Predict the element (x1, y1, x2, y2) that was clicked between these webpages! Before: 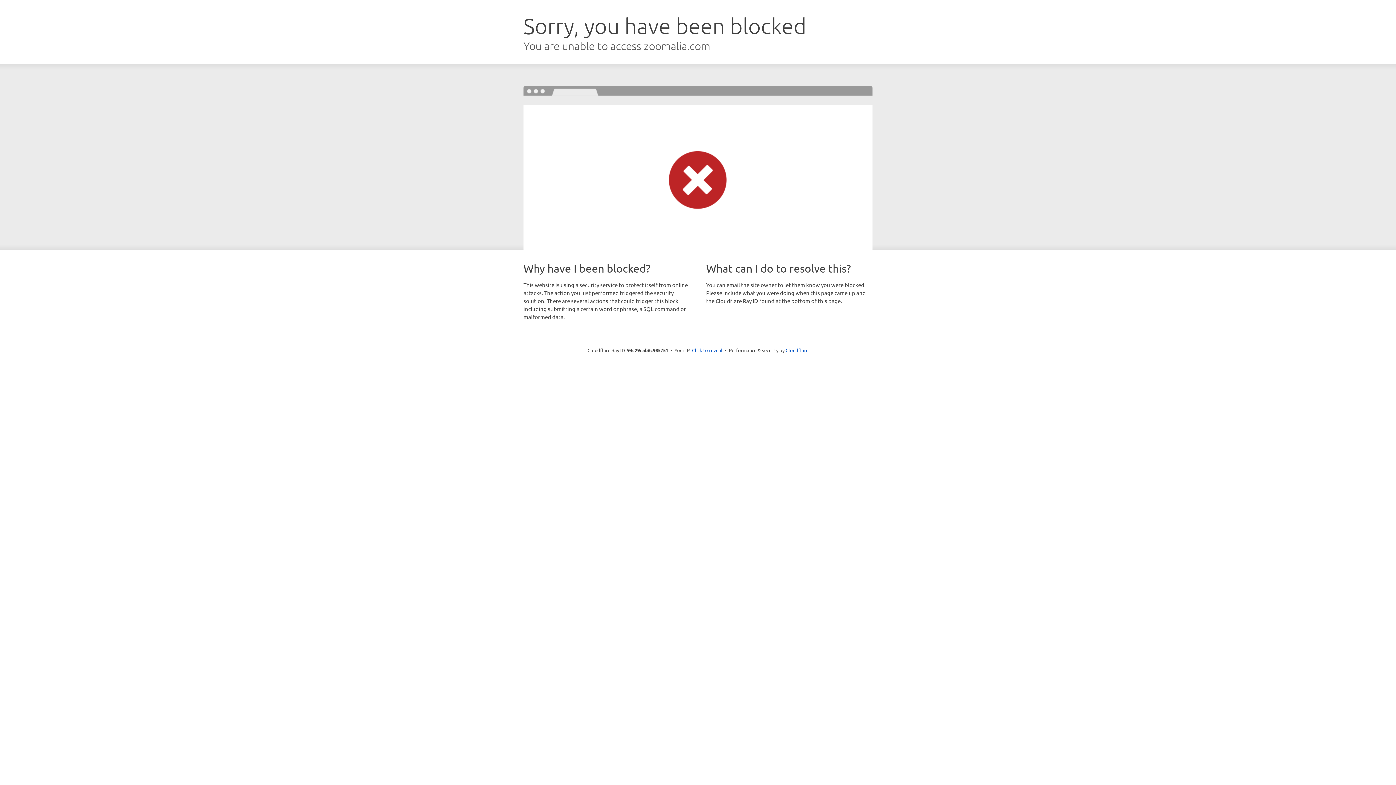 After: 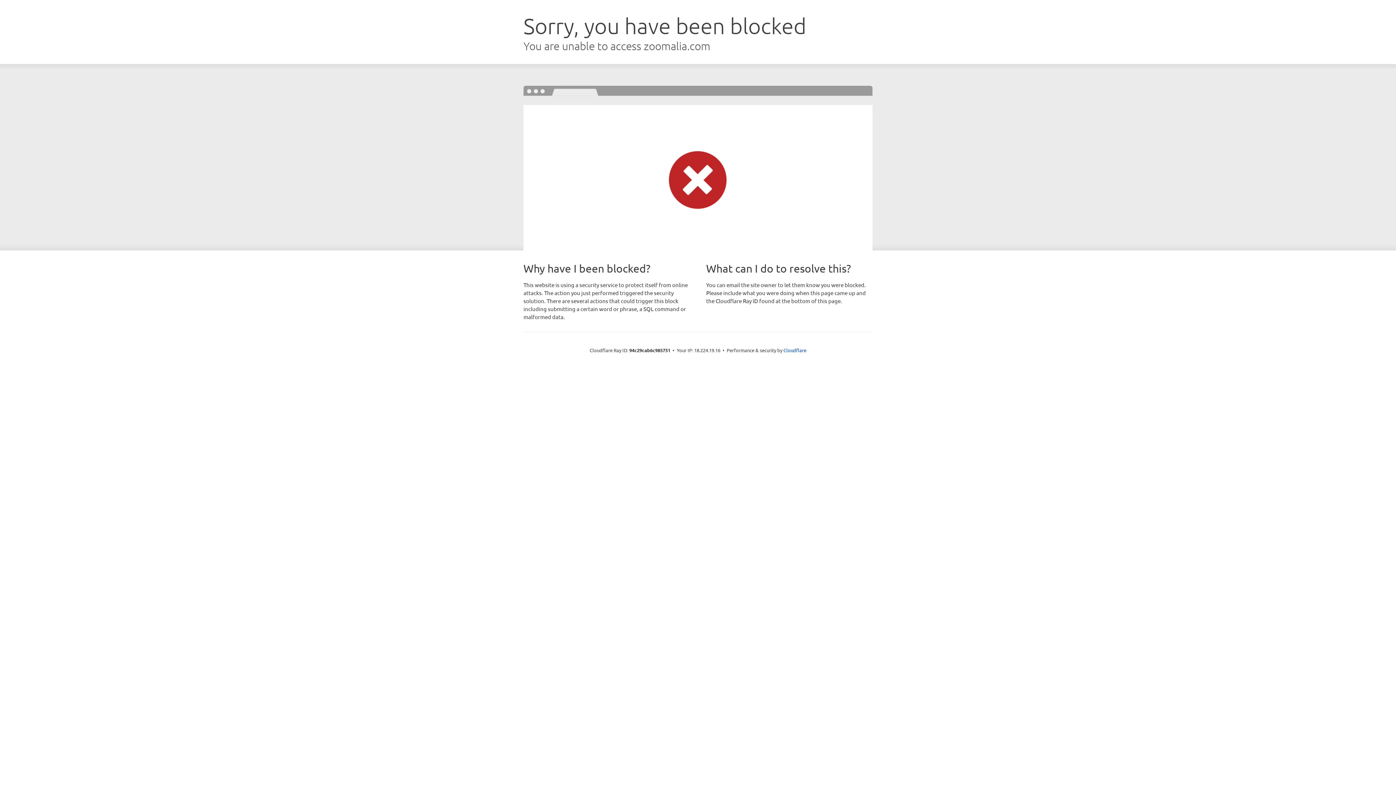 Action: bbox: (692, 346, 722, 353) label: Click to reveal